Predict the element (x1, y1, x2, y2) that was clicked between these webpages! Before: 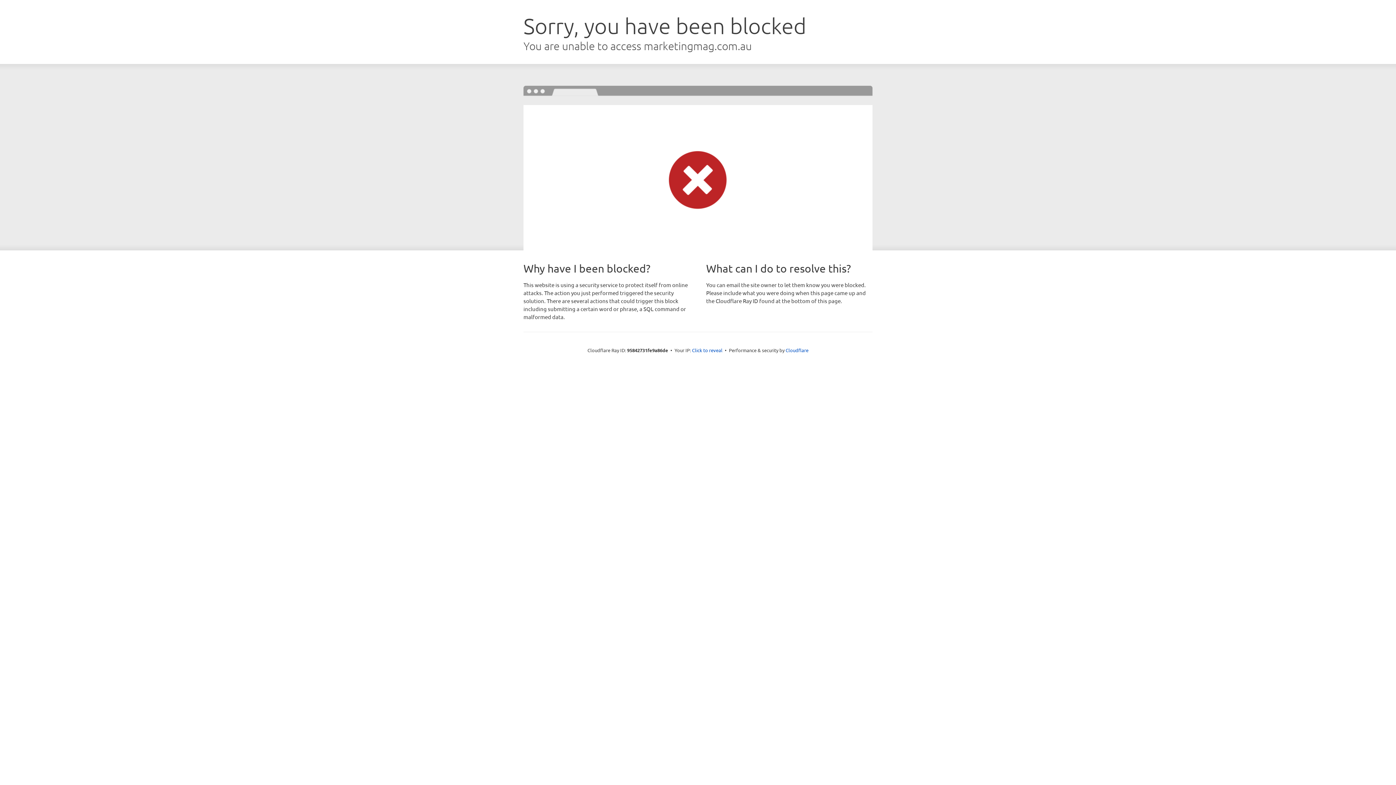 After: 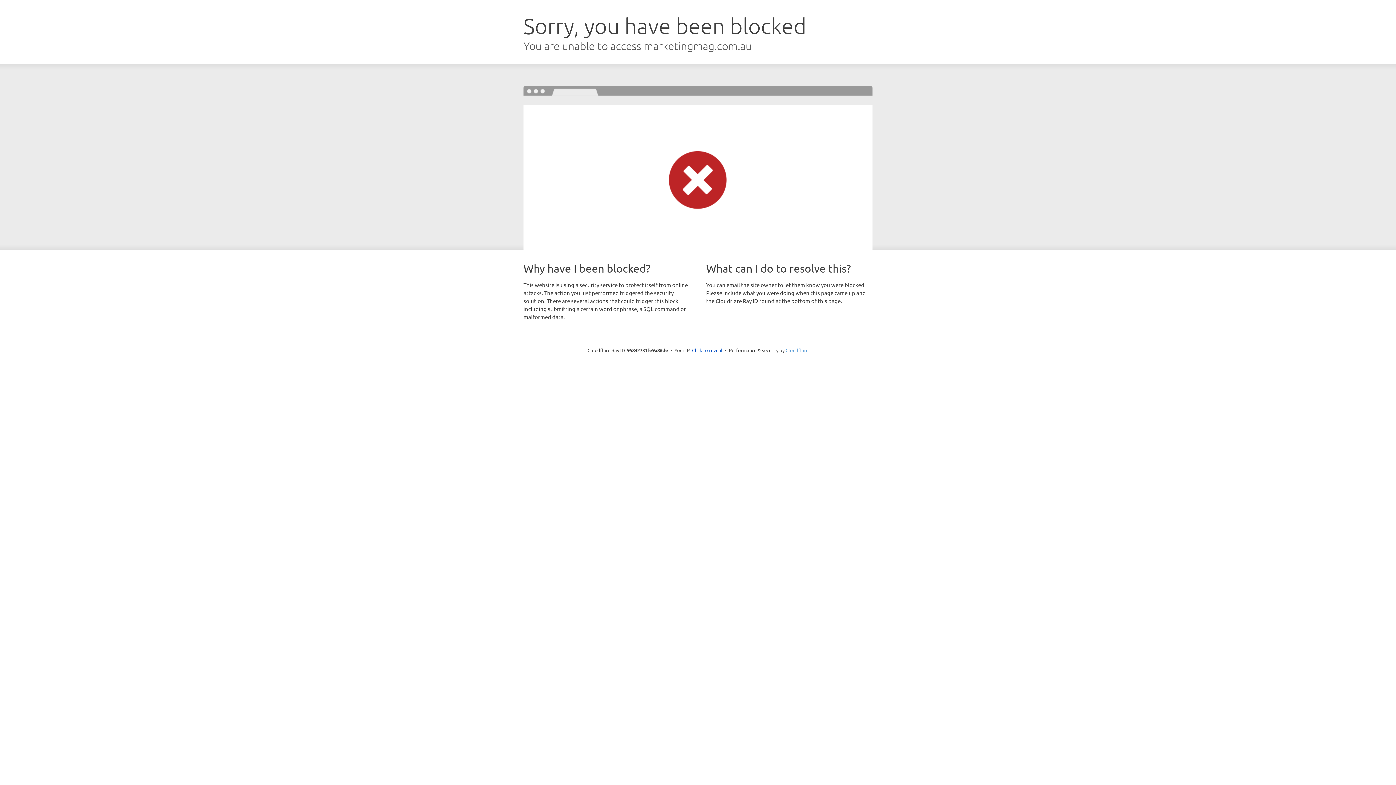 Action: bbox: (785, 347, 808, 353) label: Cloudflare